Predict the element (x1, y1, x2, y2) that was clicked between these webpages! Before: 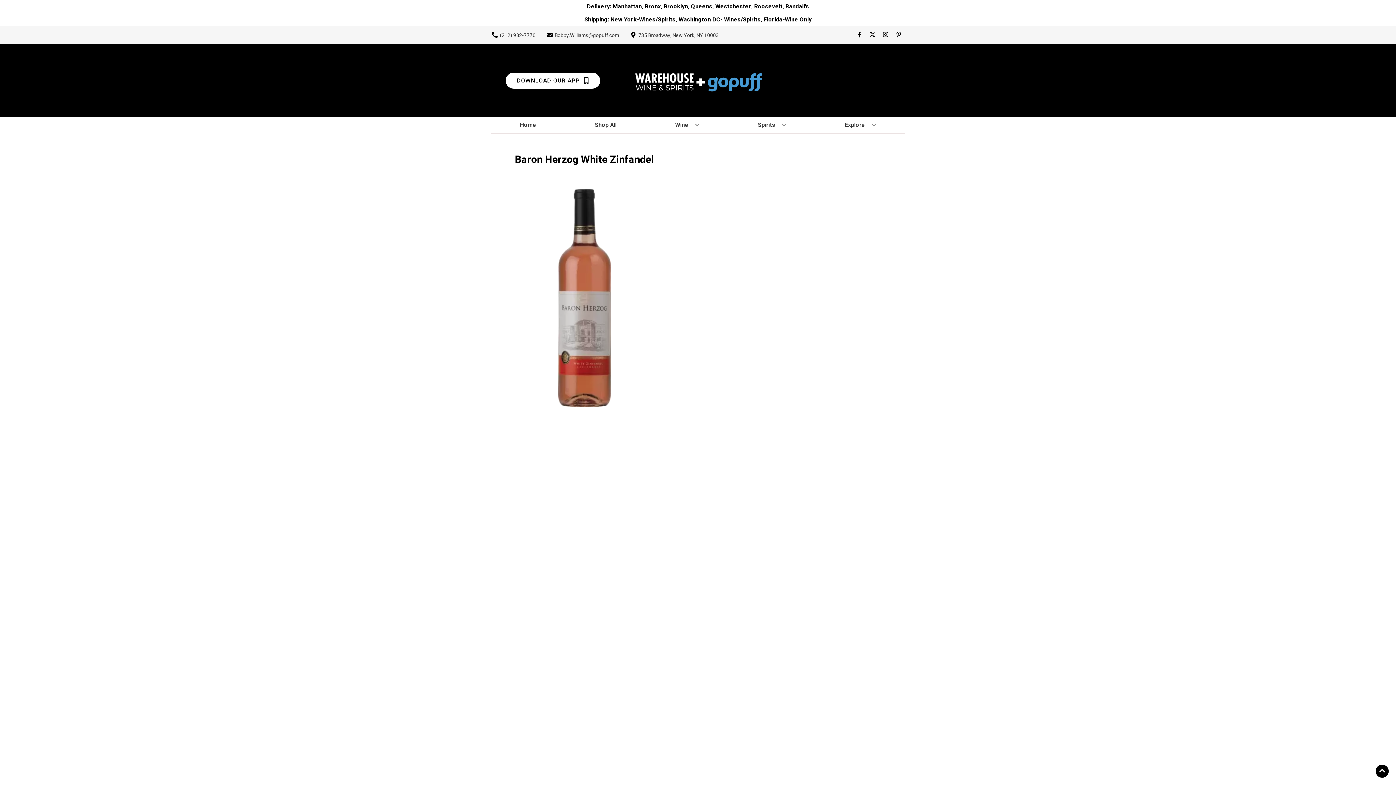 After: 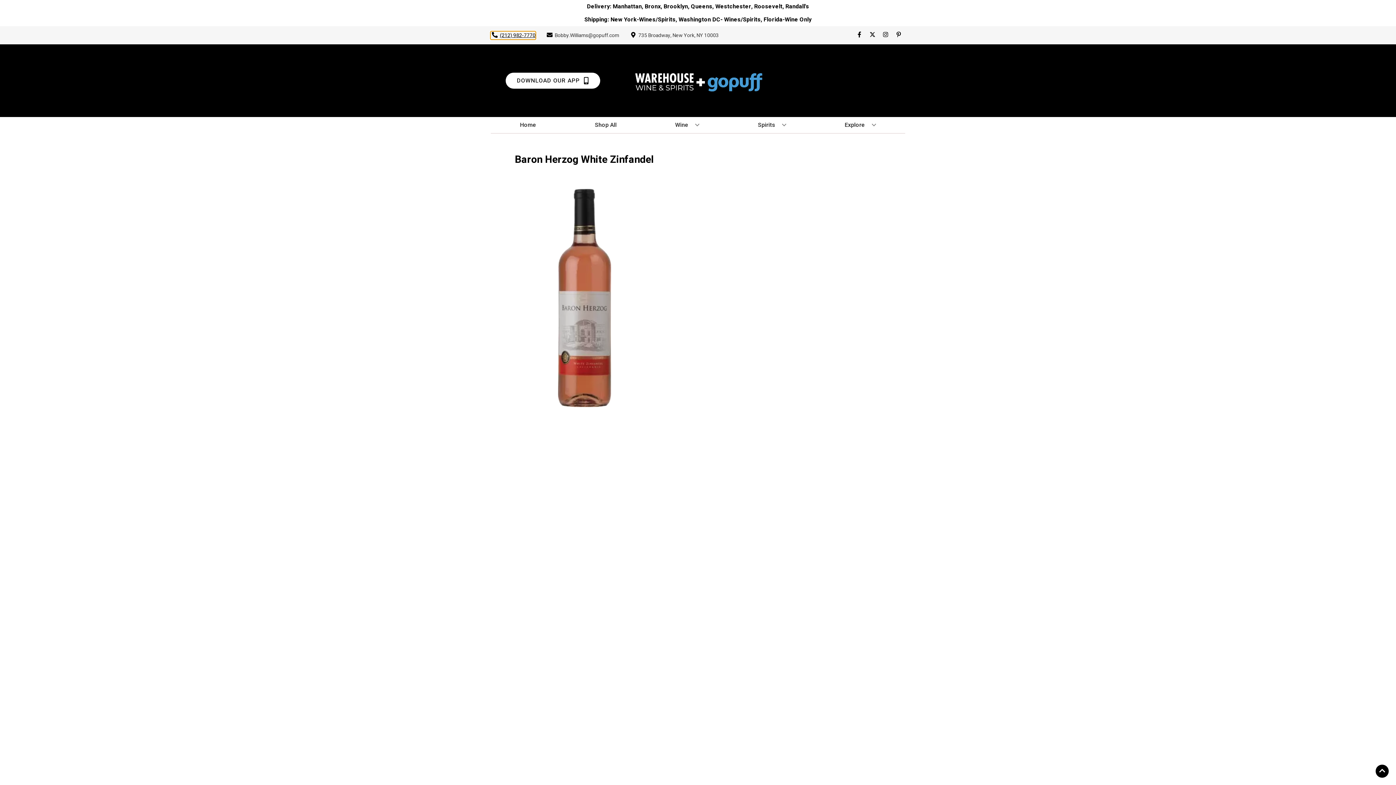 Action: label: Store number is (212) 982-7770 Clicking will open a link in a new tab bbox: (490, 31, 535, 39)